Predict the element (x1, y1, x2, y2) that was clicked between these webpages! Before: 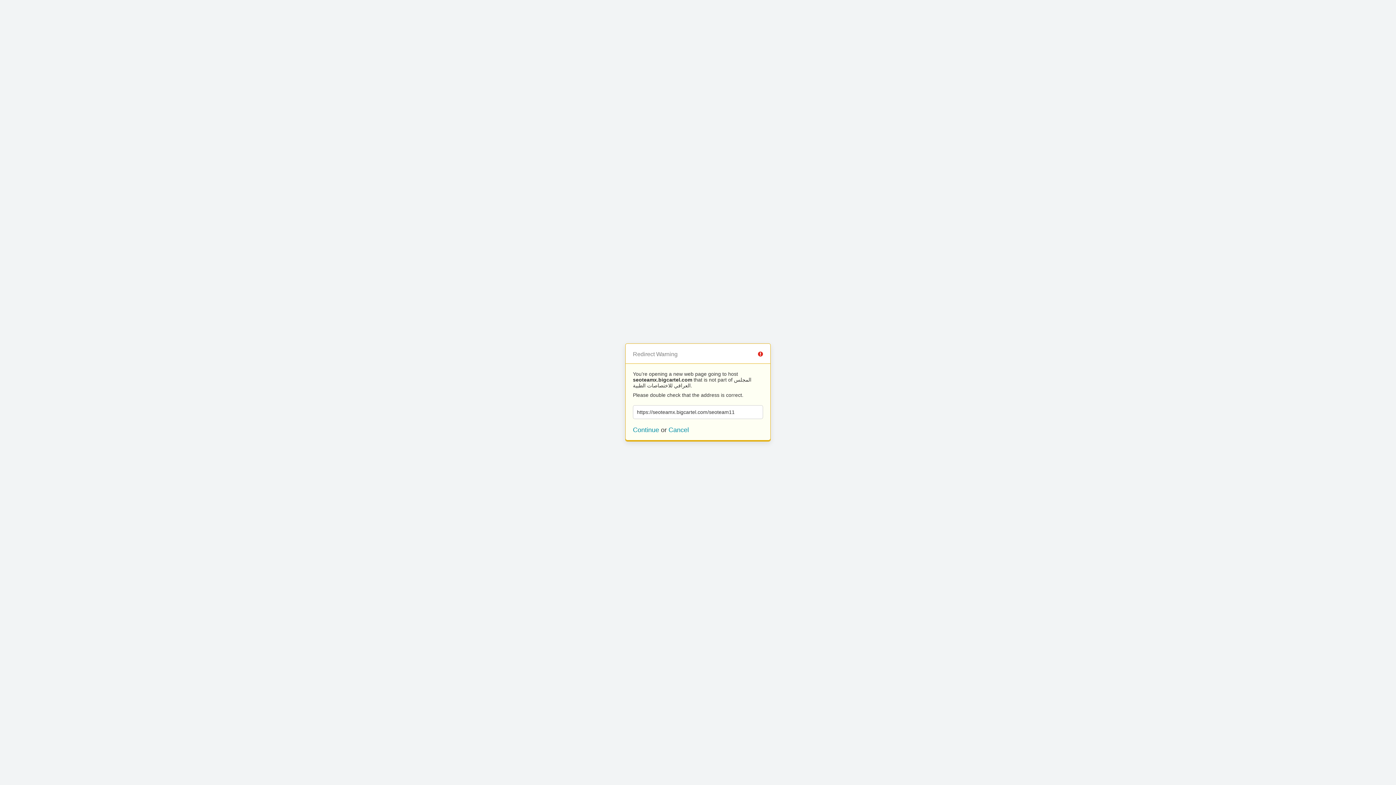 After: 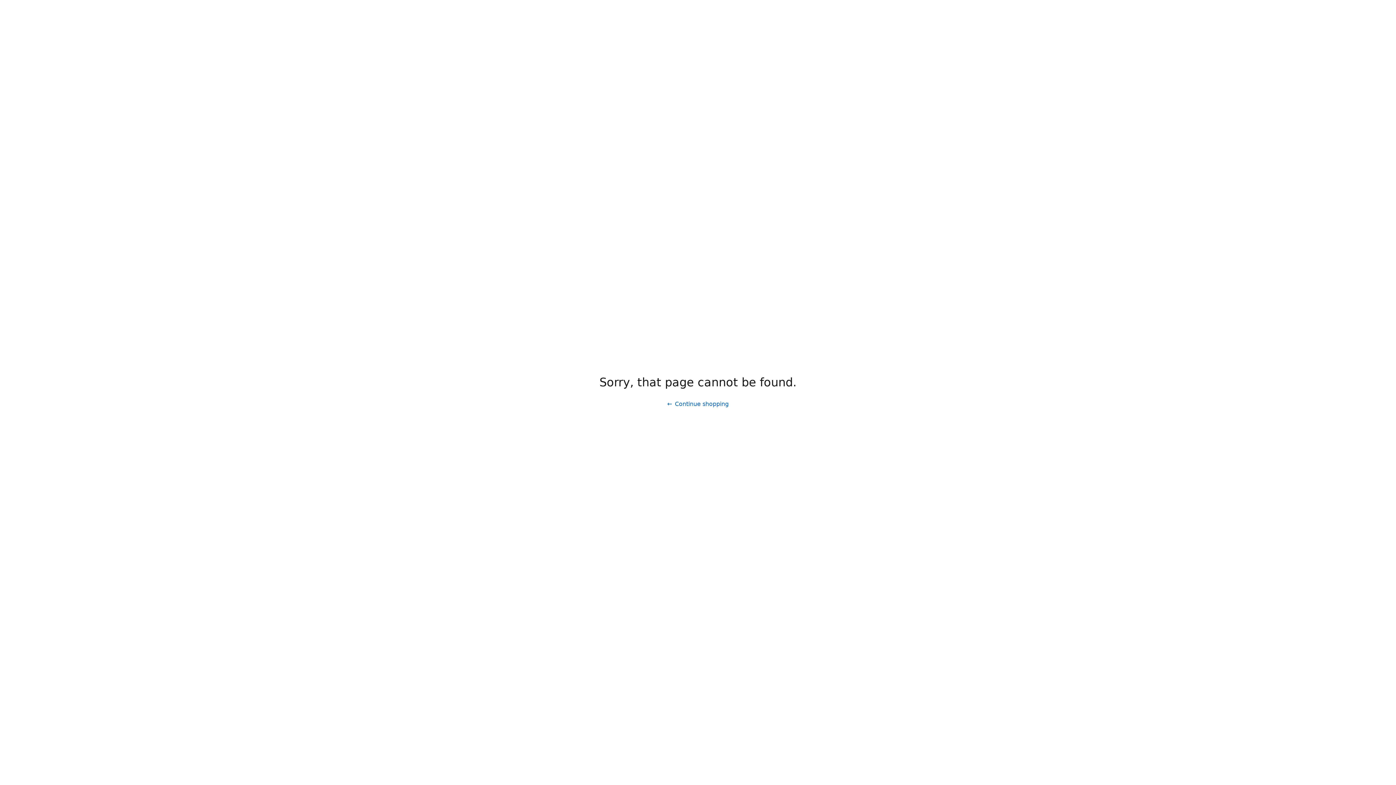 Action: bbox: (633, 426, 659, 433) label: Continue